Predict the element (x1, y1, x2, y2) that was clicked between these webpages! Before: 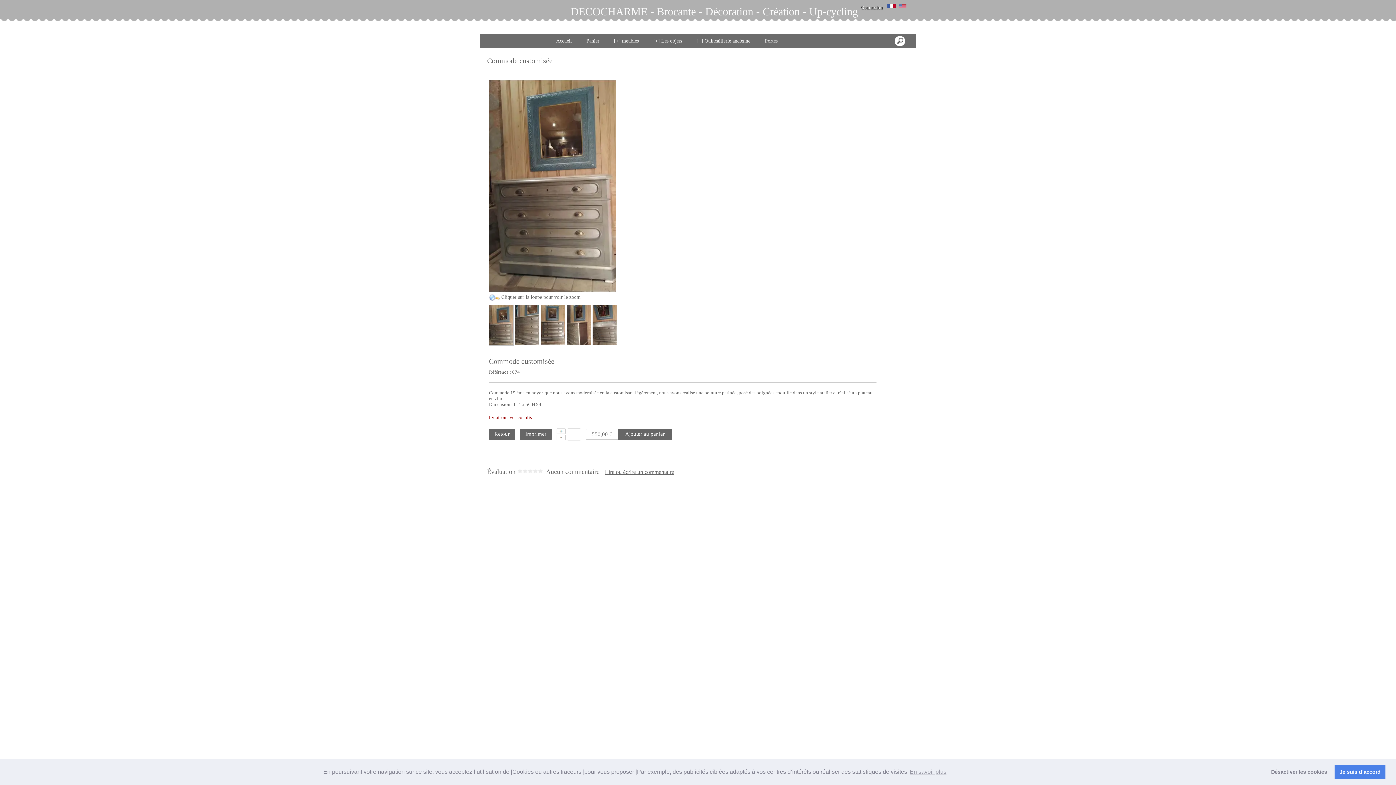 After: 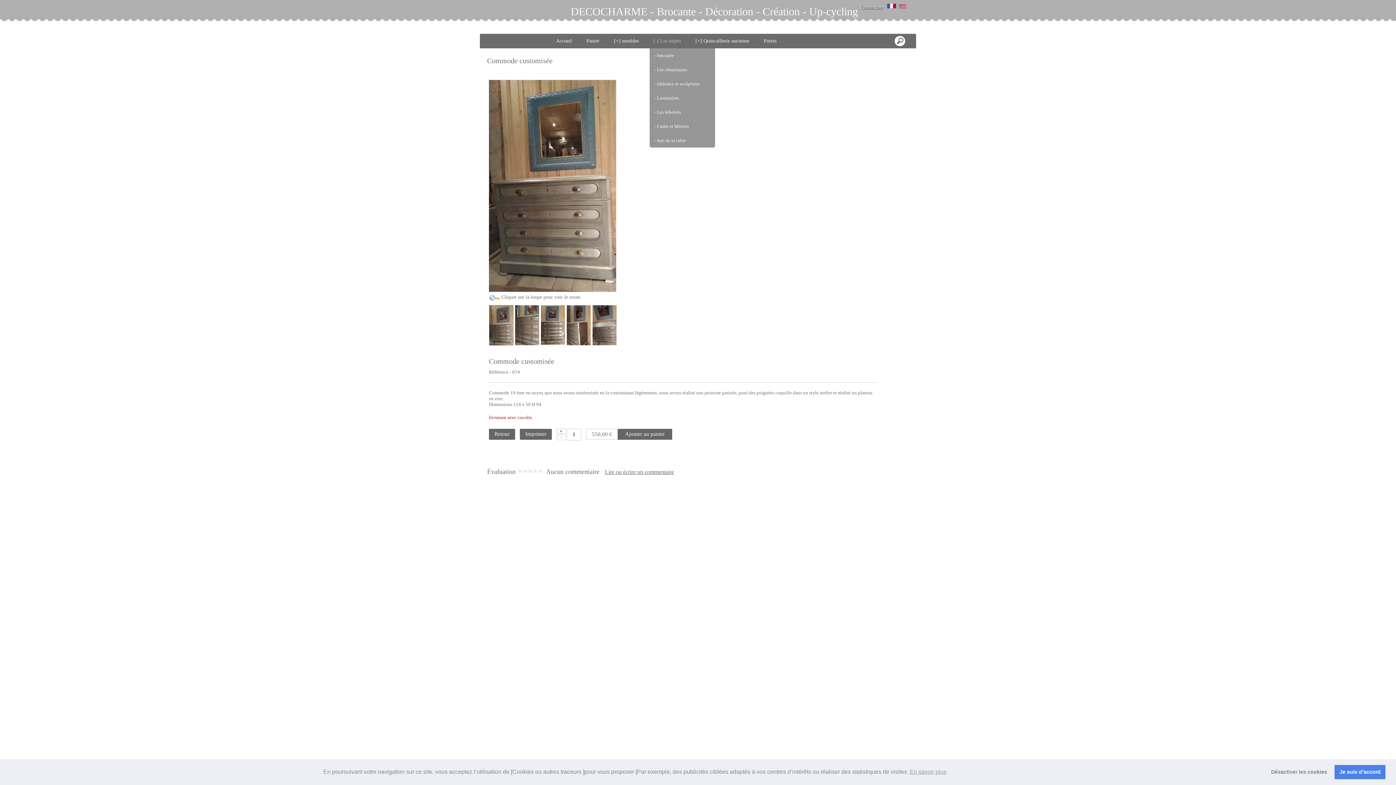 Action: label: [+] Les objets bbox: (649, 33, 685, 48)